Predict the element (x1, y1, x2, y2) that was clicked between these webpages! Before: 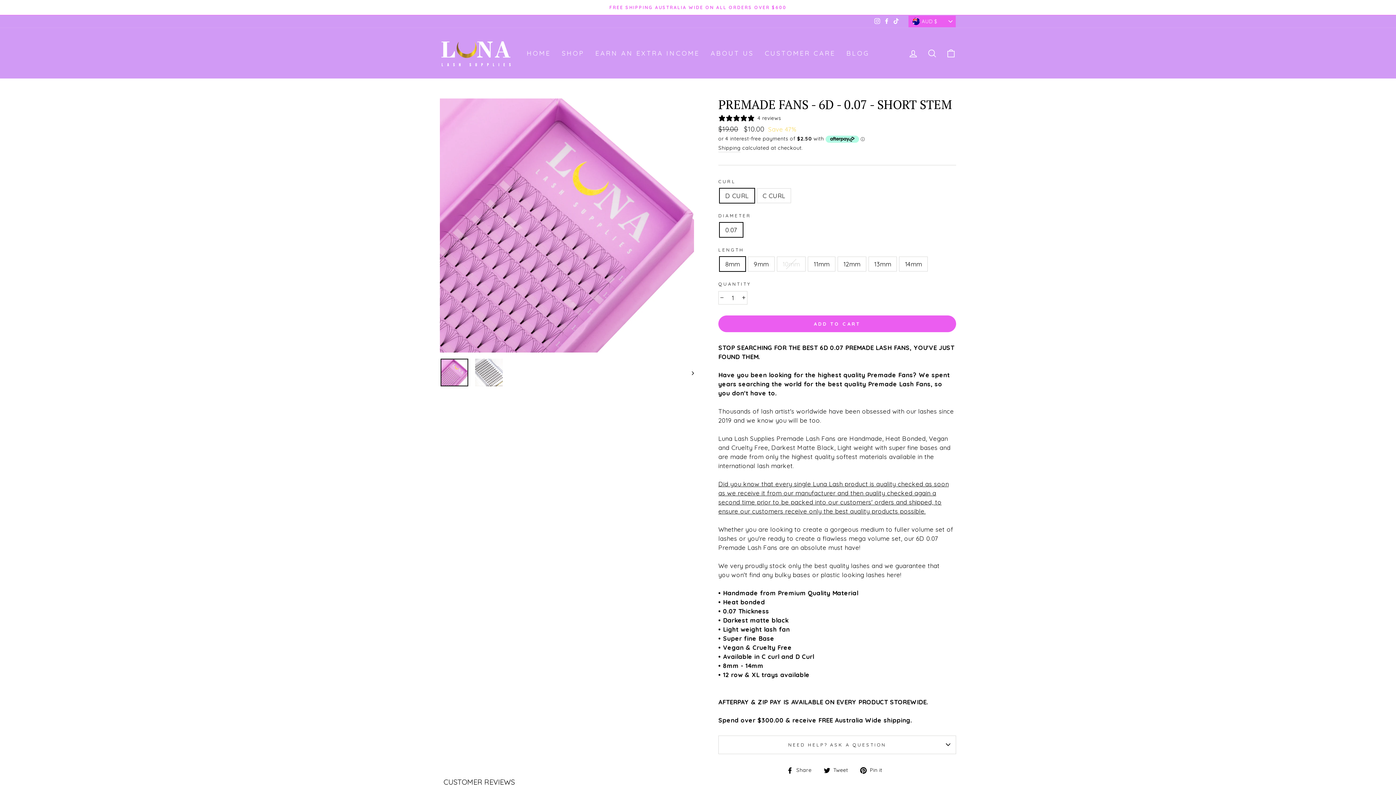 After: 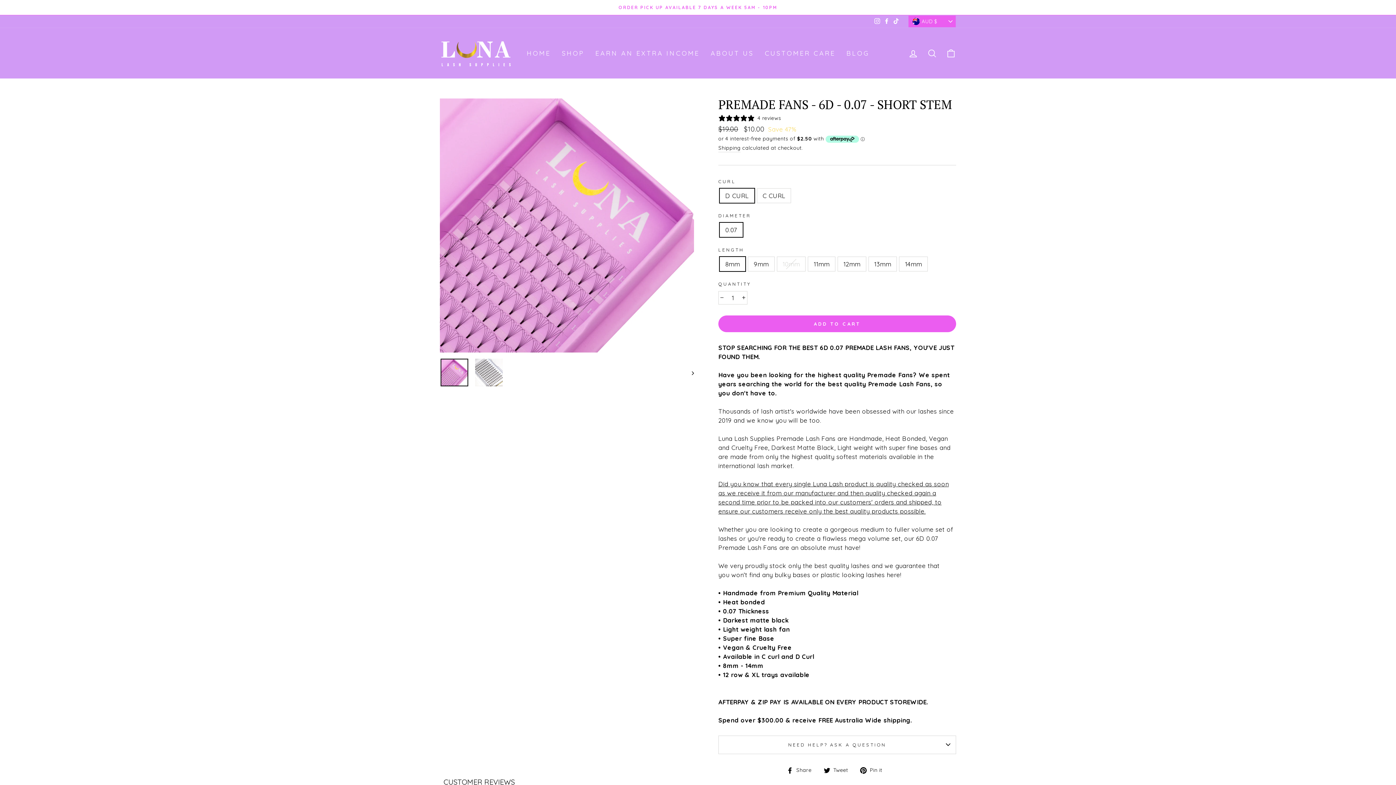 Action: label:  Tweet
Tweet on Twitter bbox: (823, 765, 853, 774)